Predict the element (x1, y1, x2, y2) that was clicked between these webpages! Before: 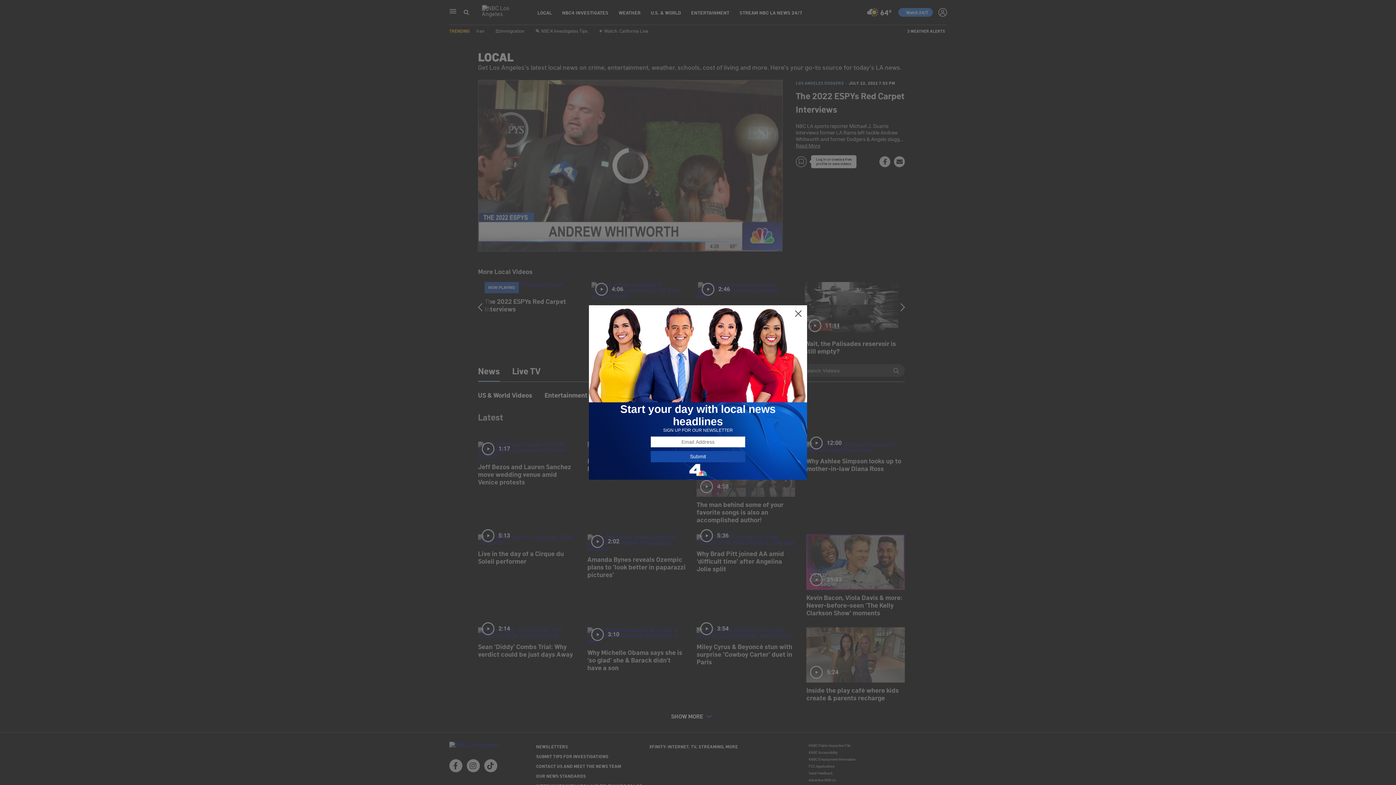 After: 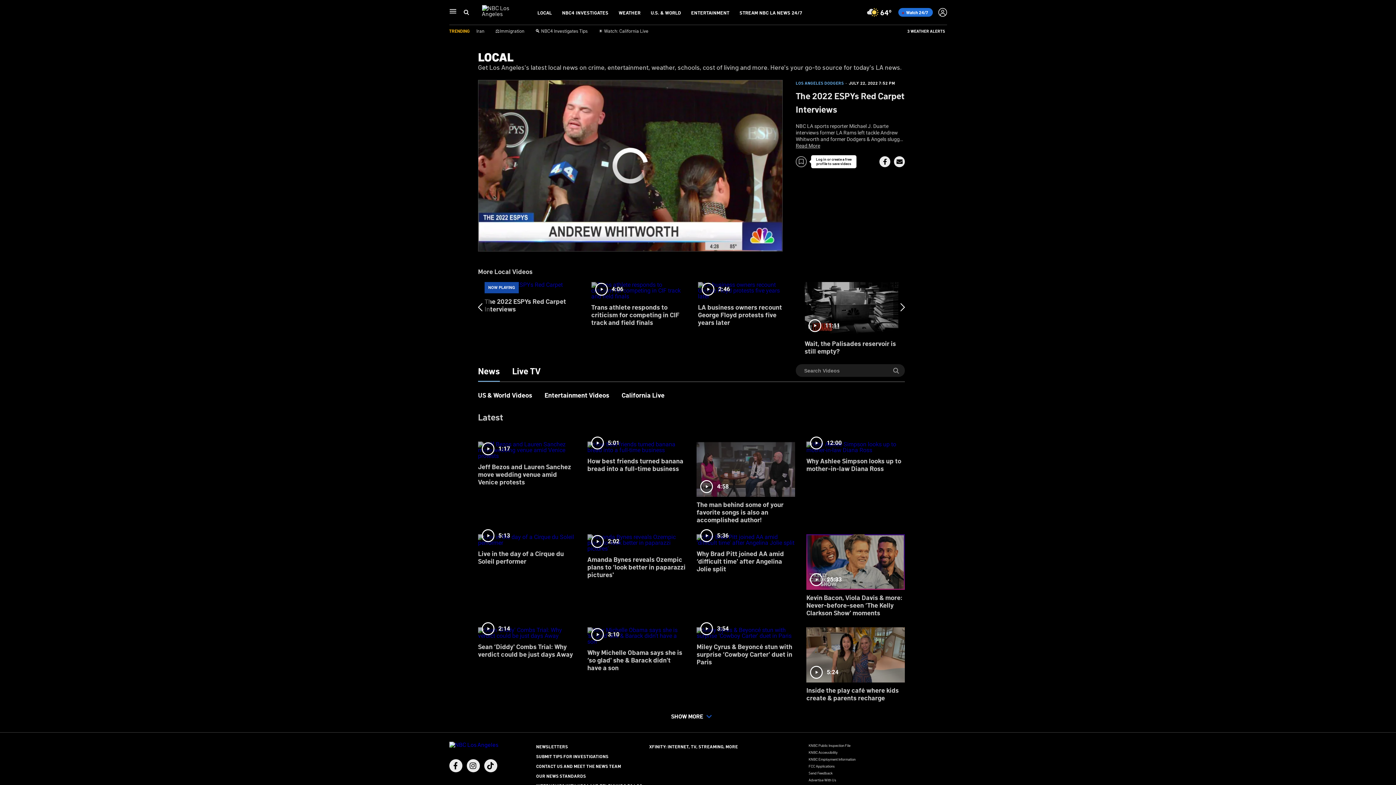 Action: bbox: (794, 309, 802, 318)